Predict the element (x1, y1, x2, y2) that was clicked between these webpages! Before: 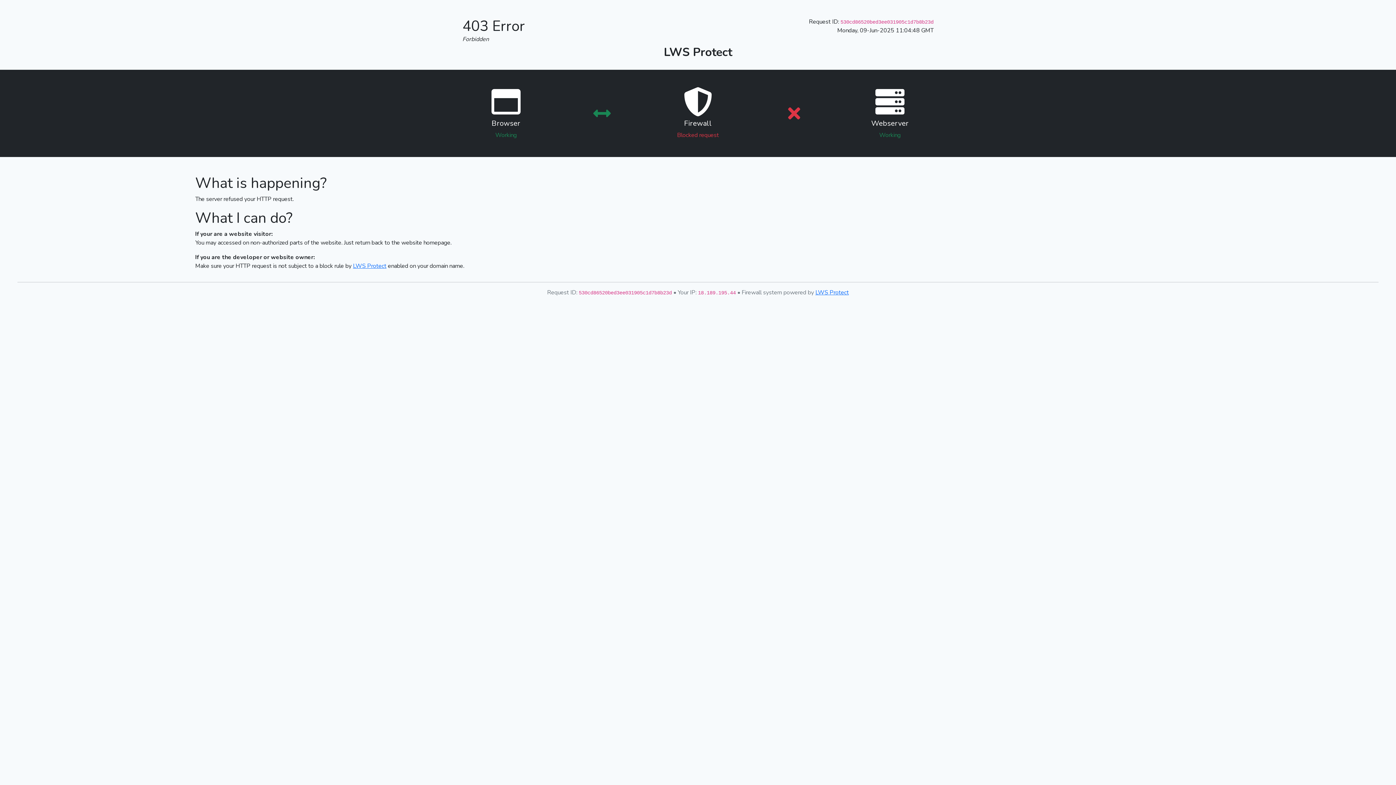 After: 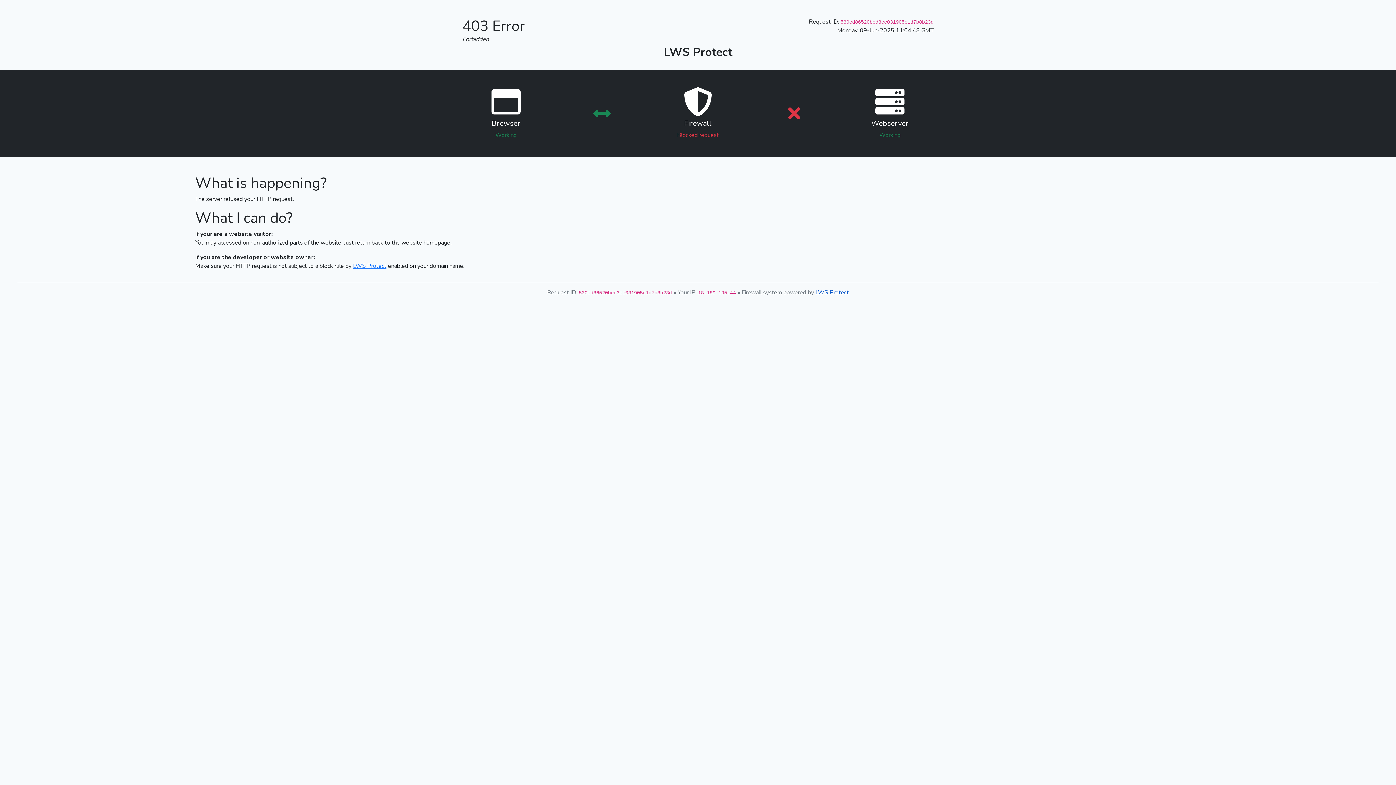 Action: label: LWS Protect bbox: (815, 288, 849, 296)